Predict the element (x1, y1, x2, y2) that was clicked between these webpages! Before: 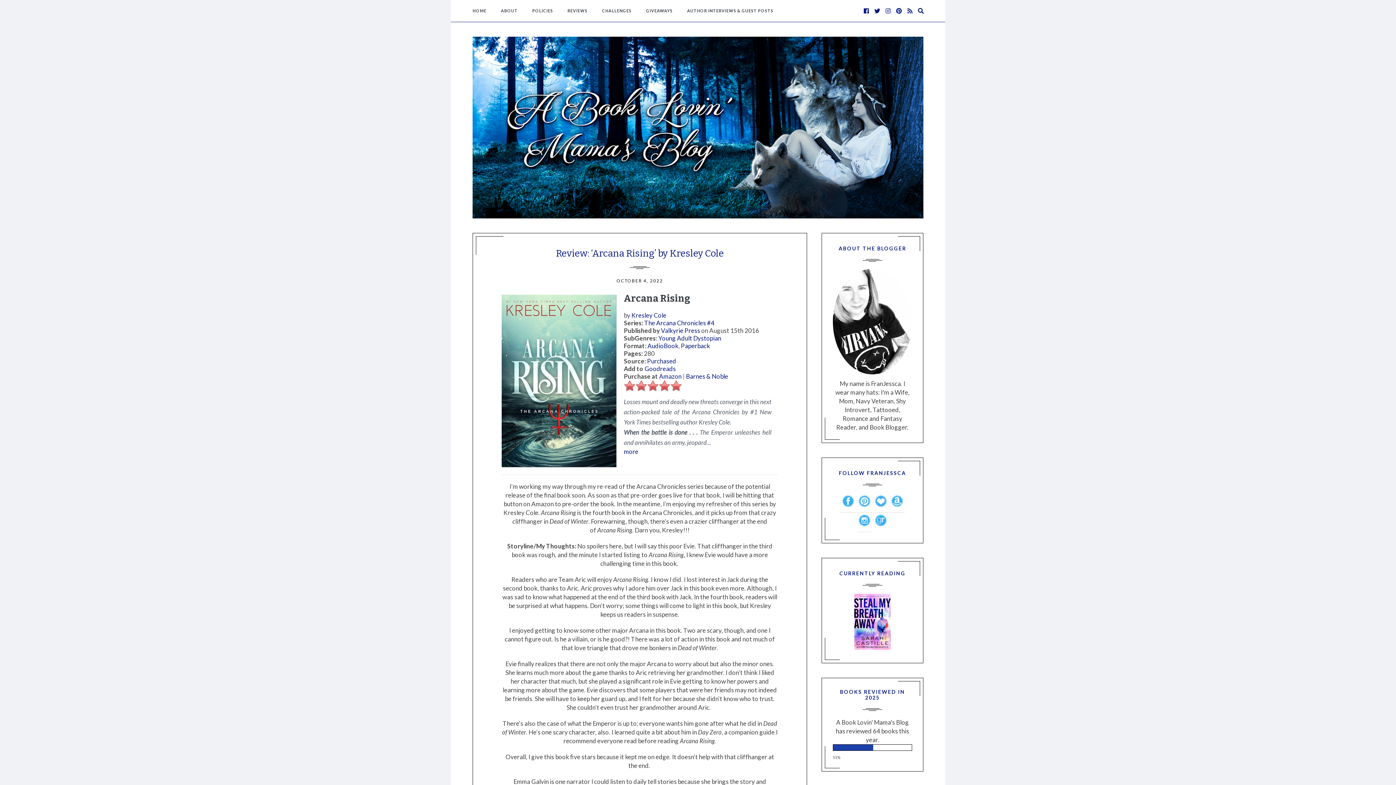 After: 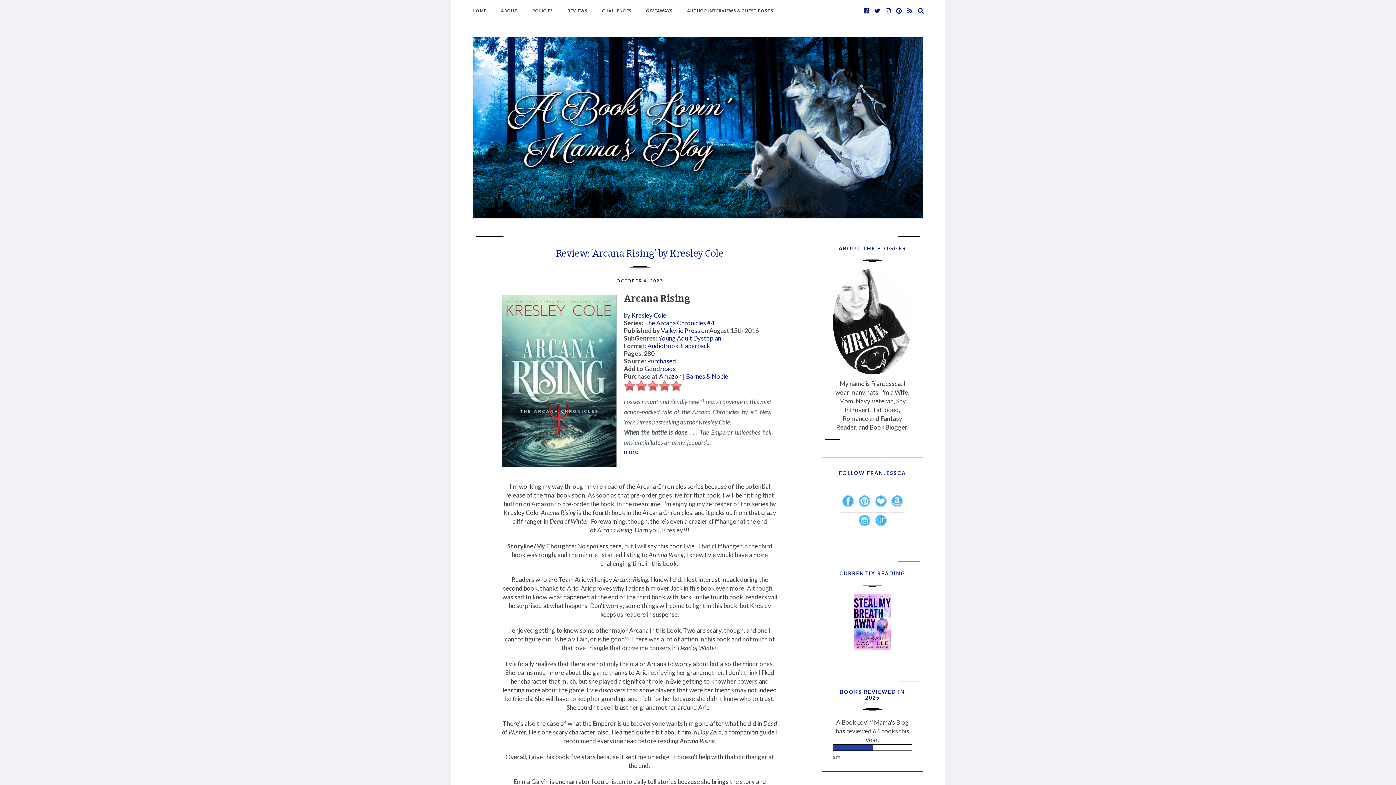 Action: bbox: (858, 515, 870, 530)